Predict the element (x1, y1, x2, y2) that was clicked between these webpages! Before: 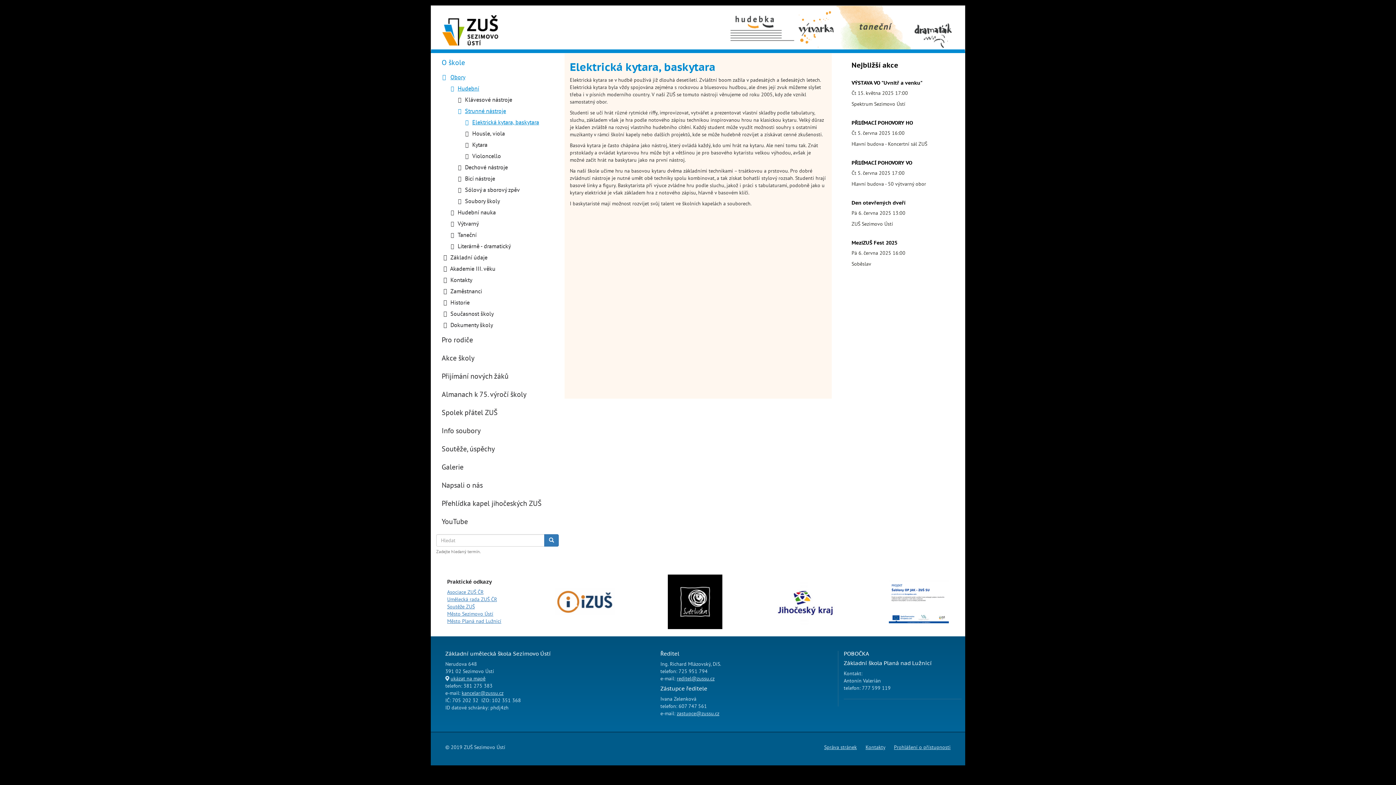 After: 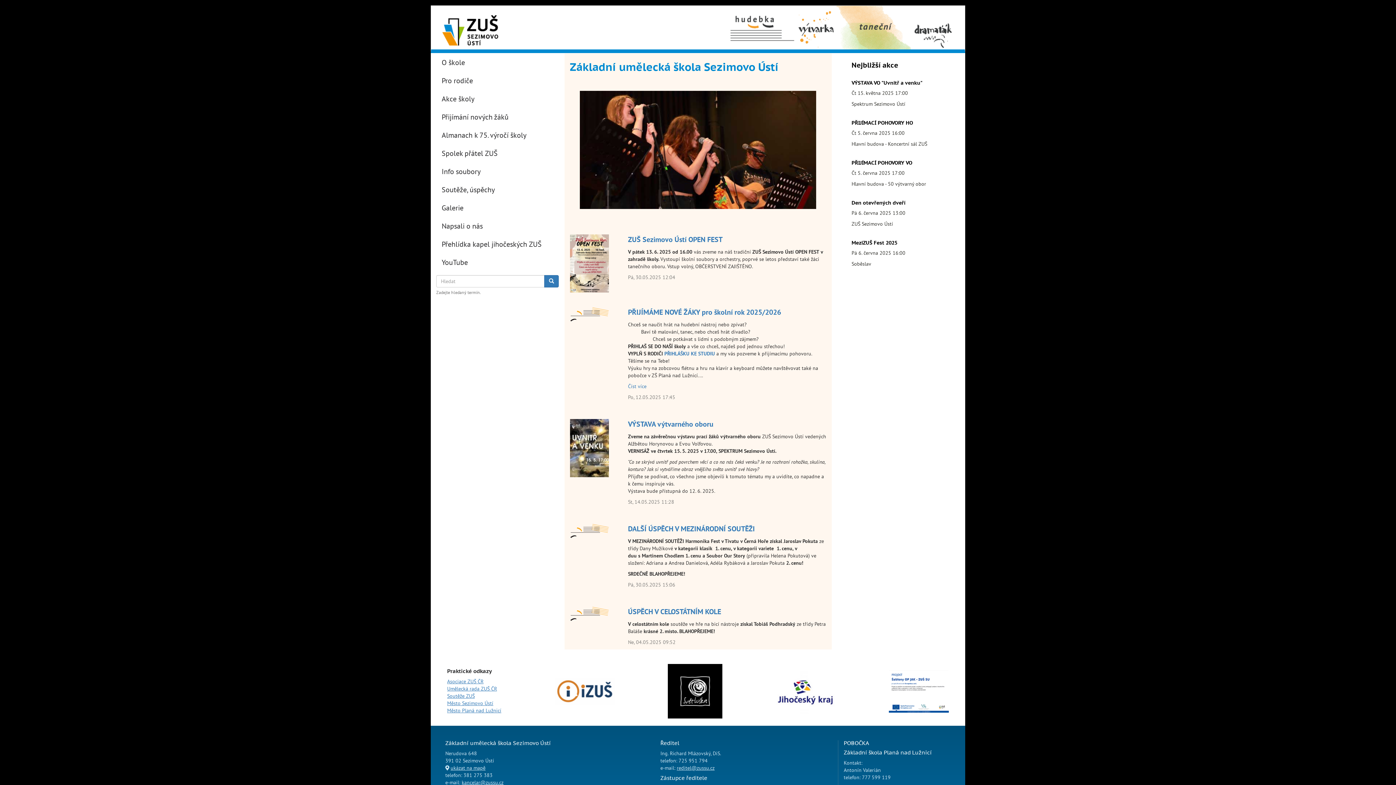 Action: bbox: (442, 14, 504, 45)